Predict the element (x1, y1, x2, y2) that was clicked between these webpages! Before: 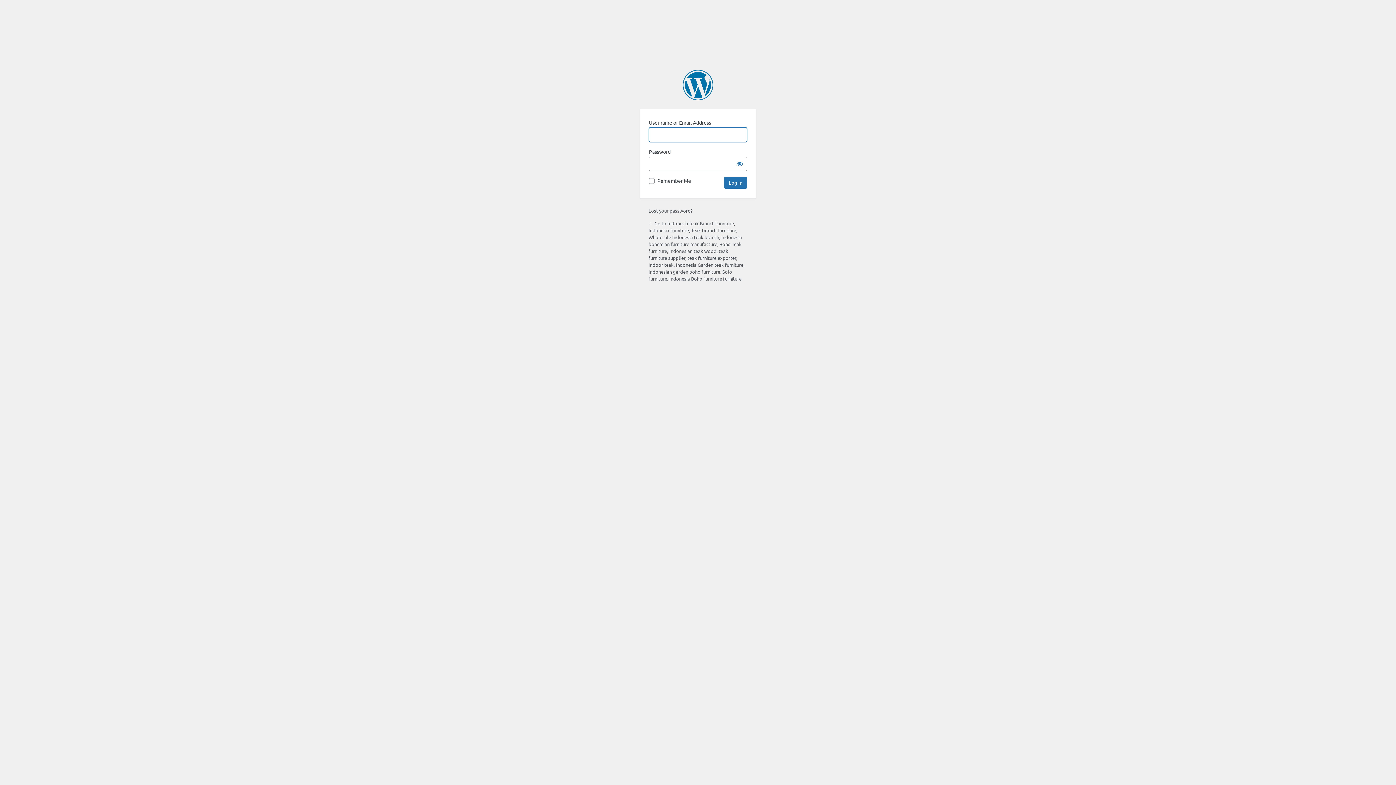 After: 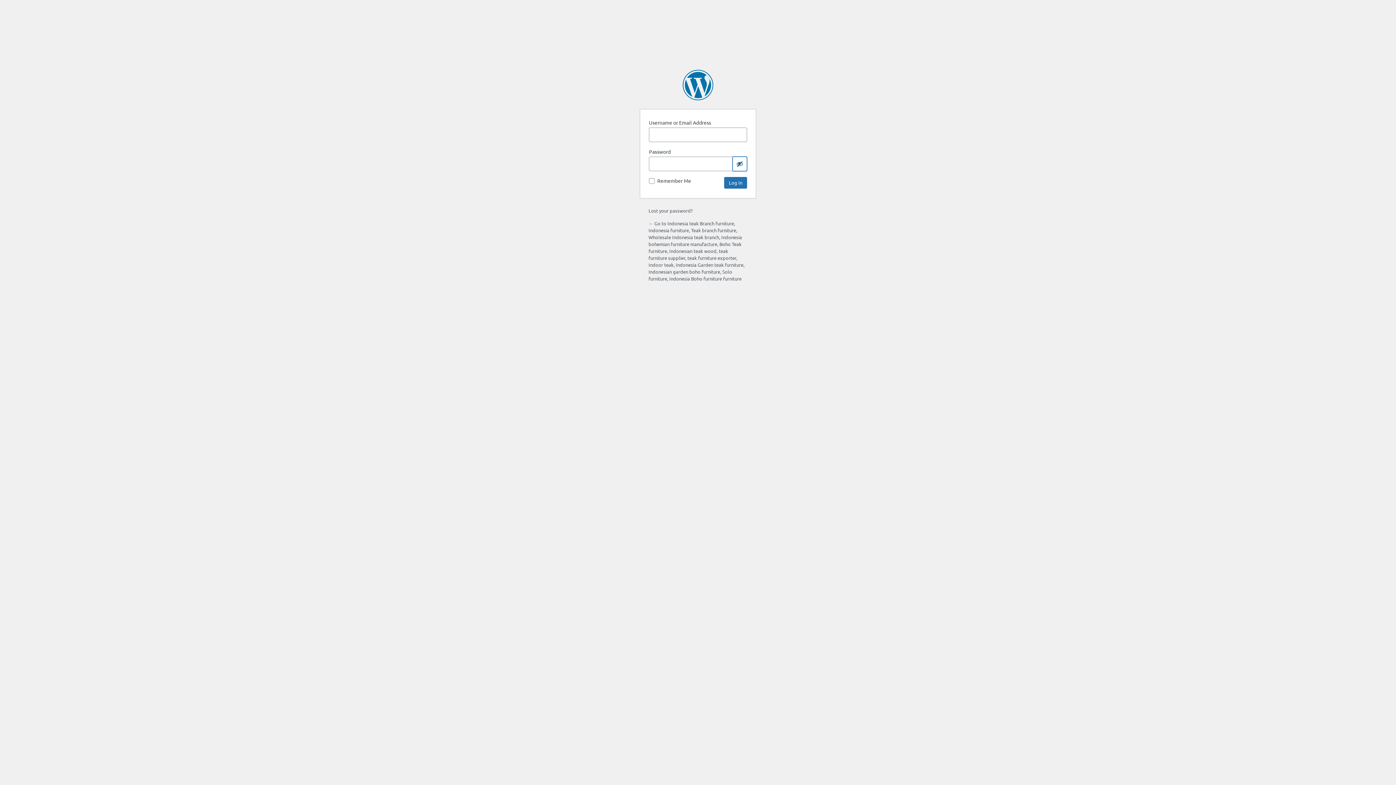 Action: label: Show password bbox: (732, 156, 747, 171)